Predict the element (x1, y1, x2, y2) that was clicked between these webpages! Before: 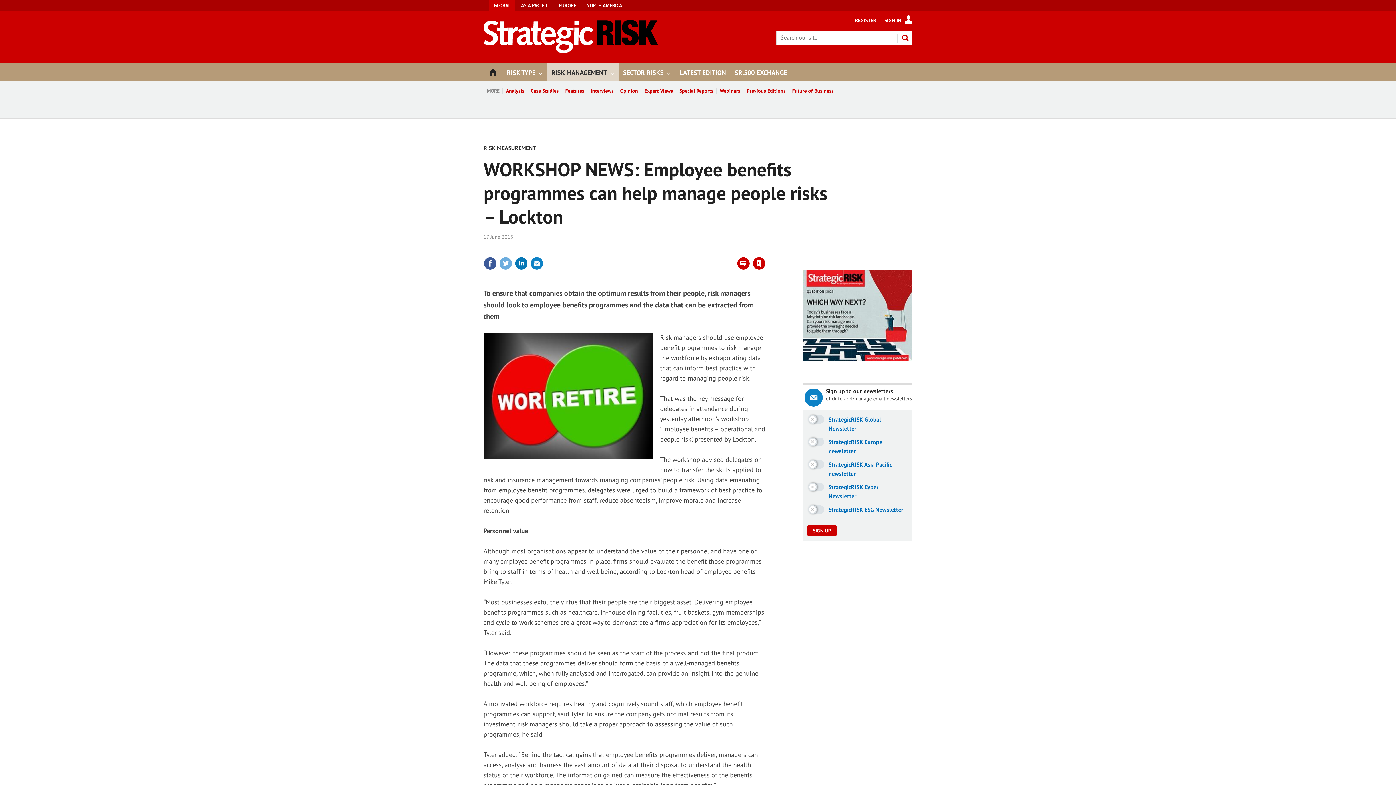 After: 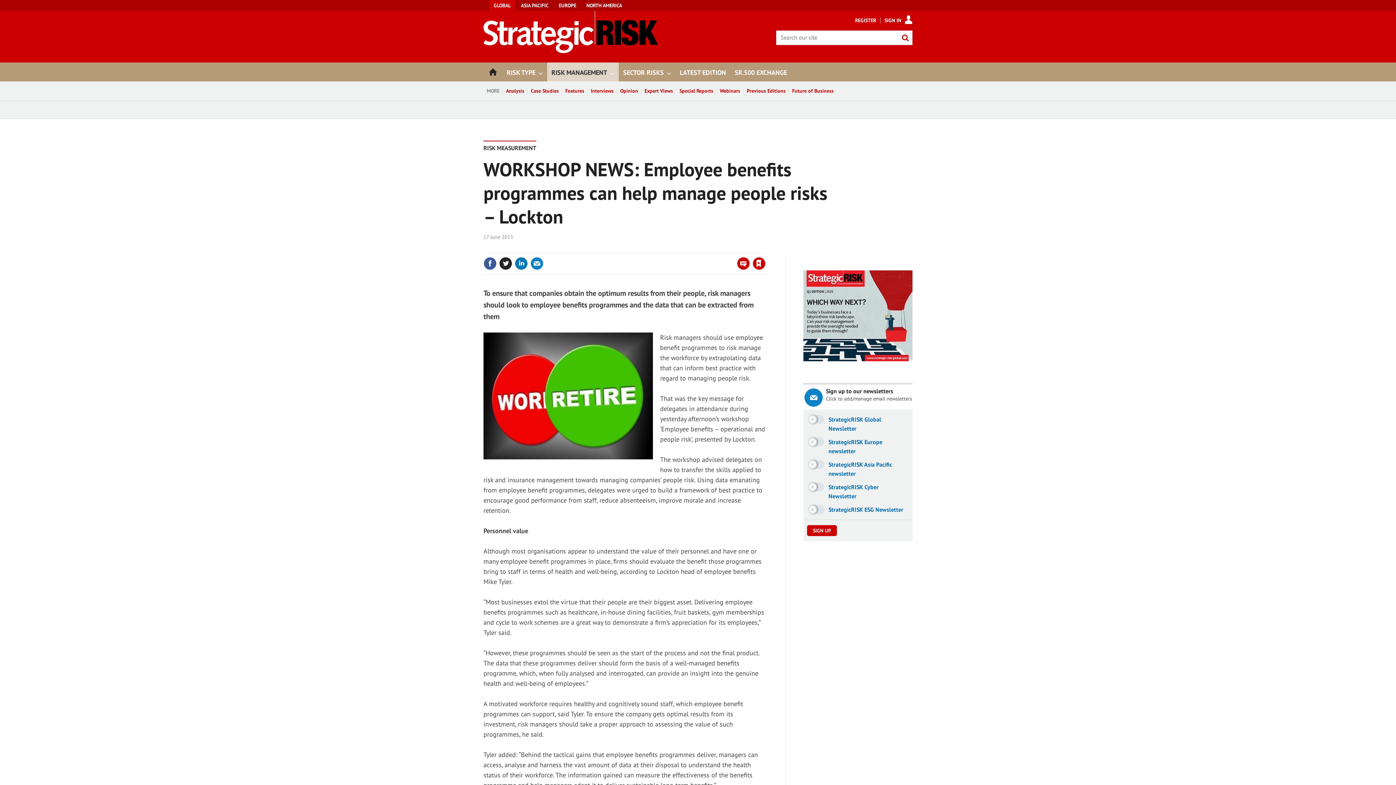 Action: bbox: (499, 257, 512, 270)